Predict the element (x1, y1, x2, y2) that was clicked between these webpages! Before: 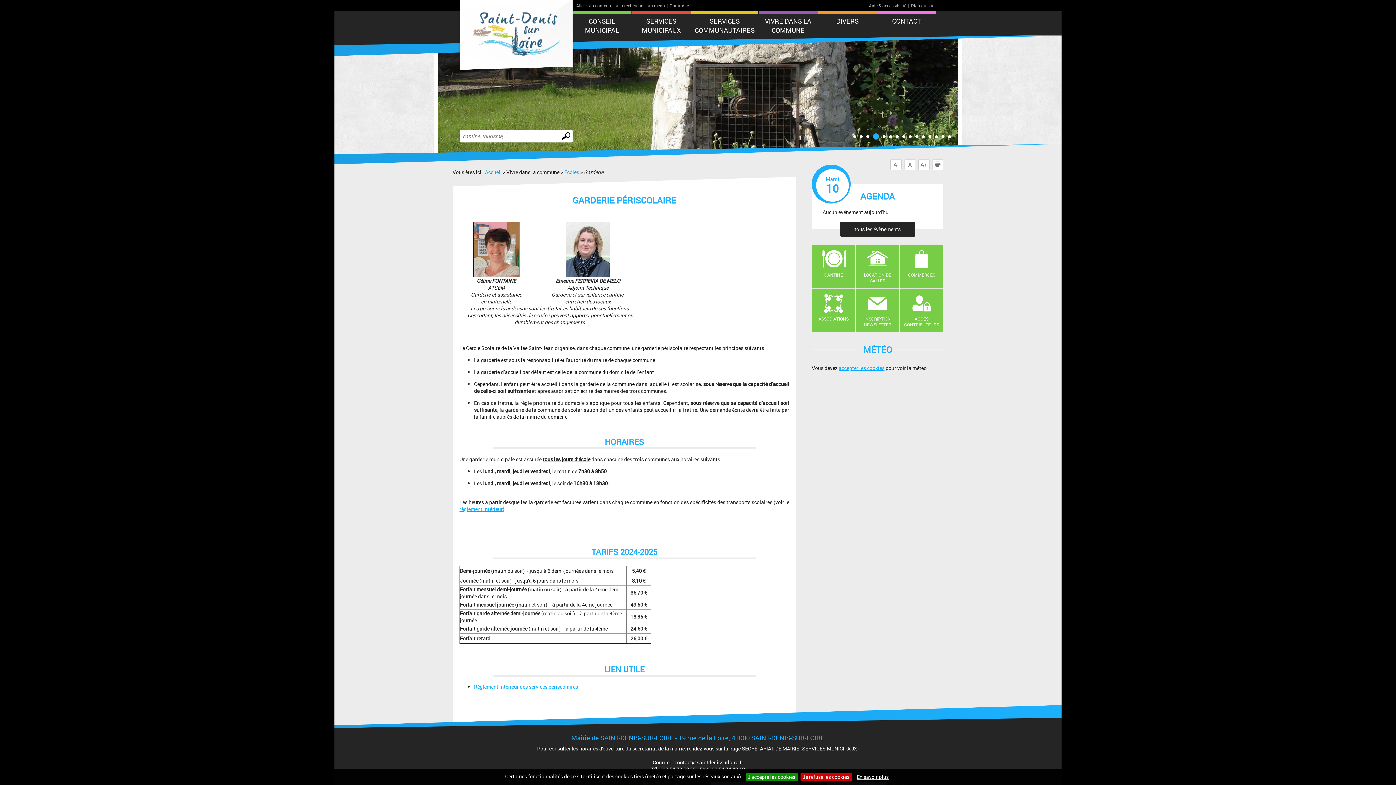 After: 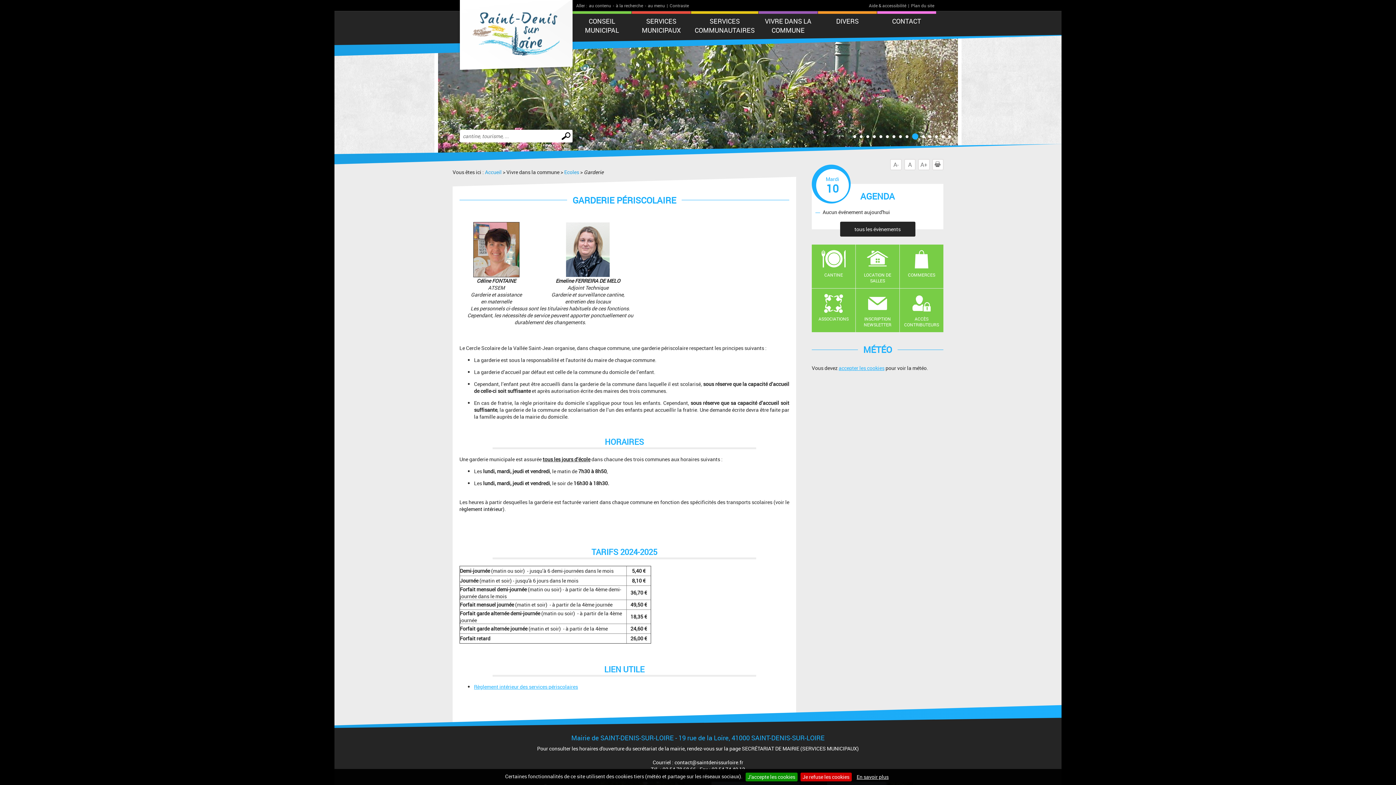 Action: bbox: (459, 505, 502, 512) label: règlement intérieur